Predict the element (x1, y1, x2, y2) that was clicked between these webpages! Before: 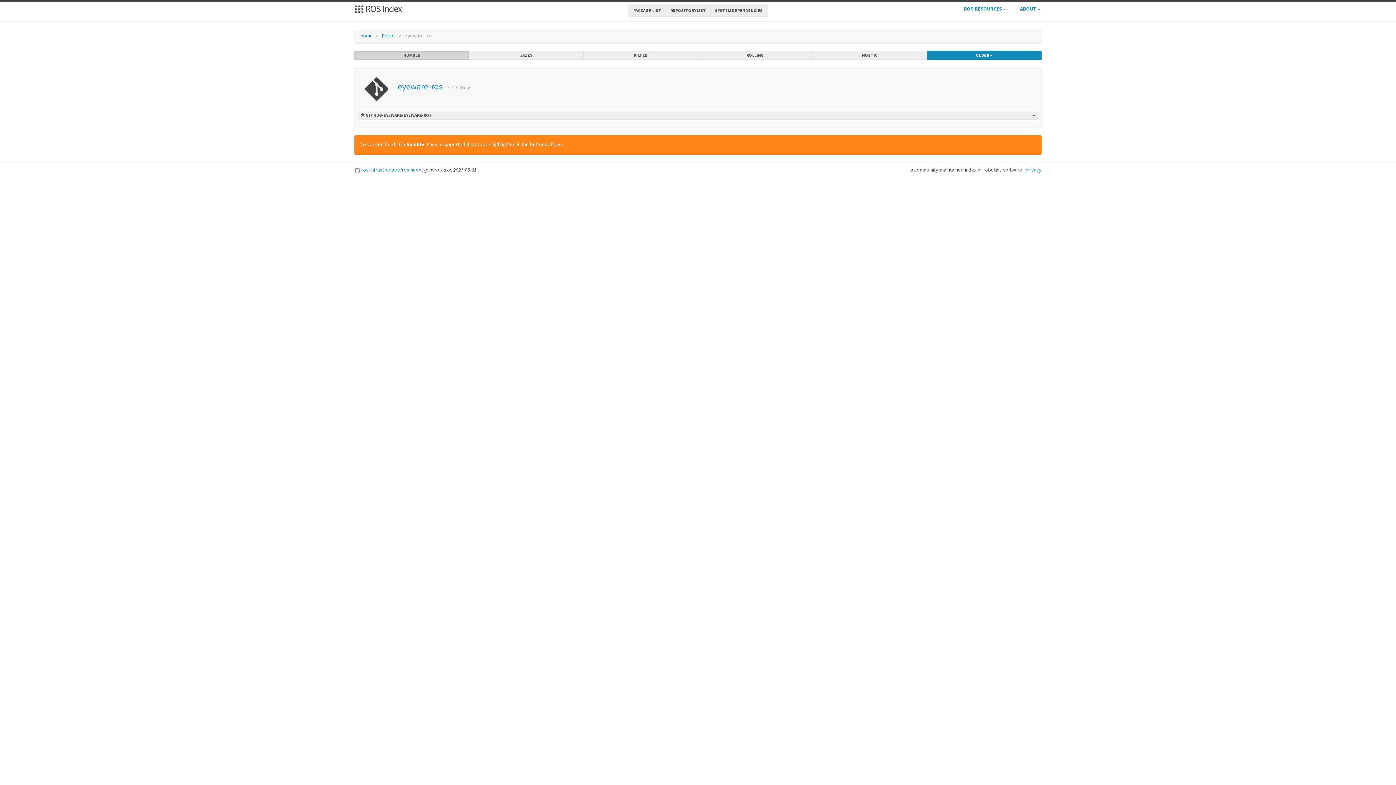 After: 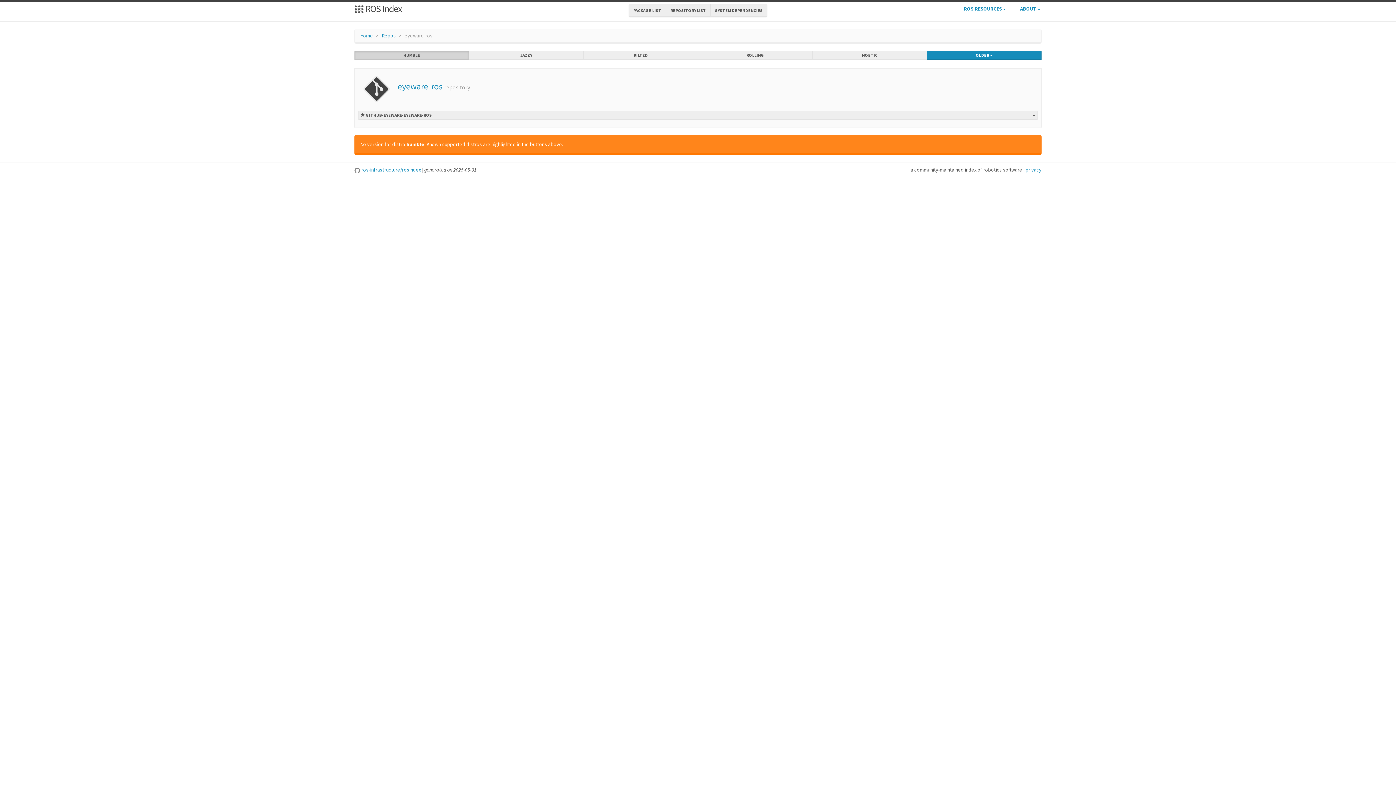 Action: label: eyeware-ros bbox: (397, 80, 442, 92)